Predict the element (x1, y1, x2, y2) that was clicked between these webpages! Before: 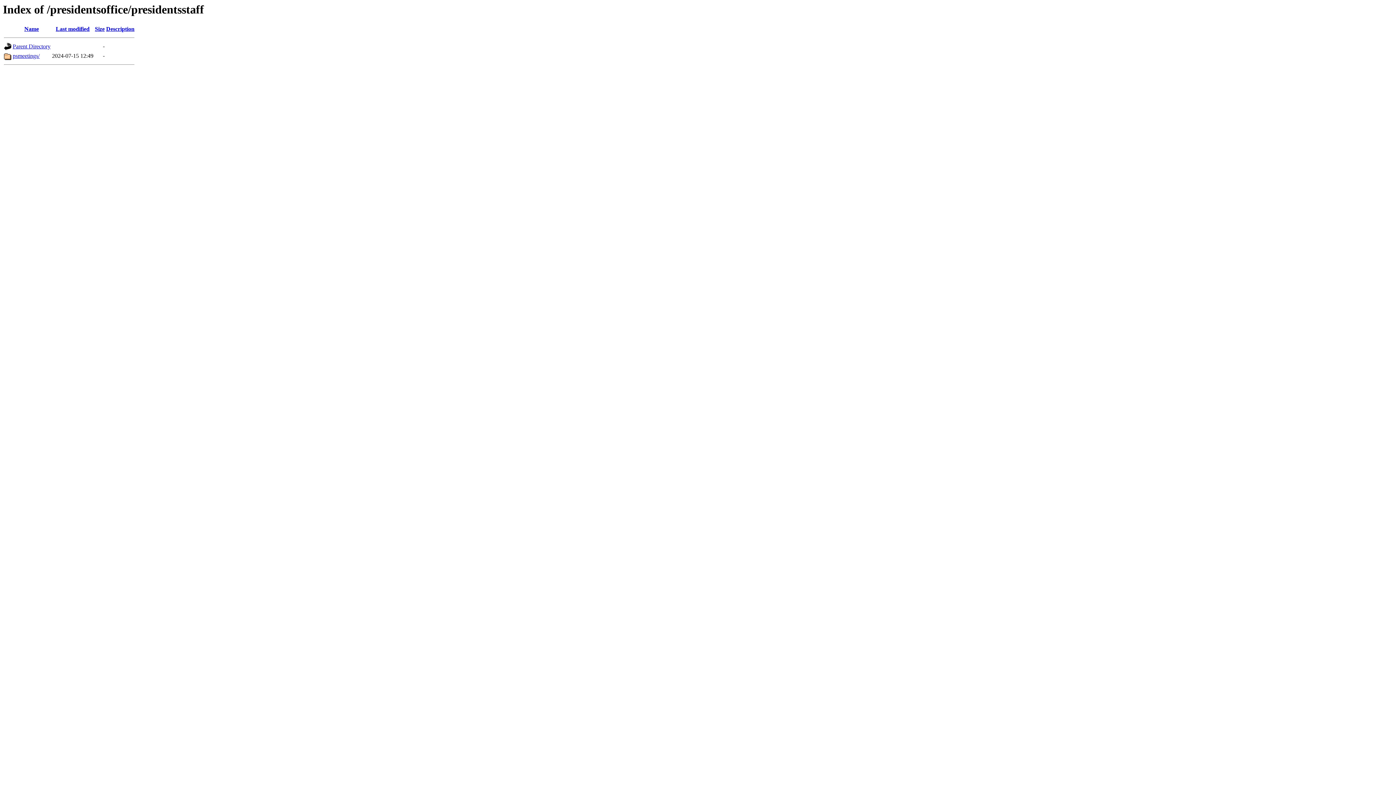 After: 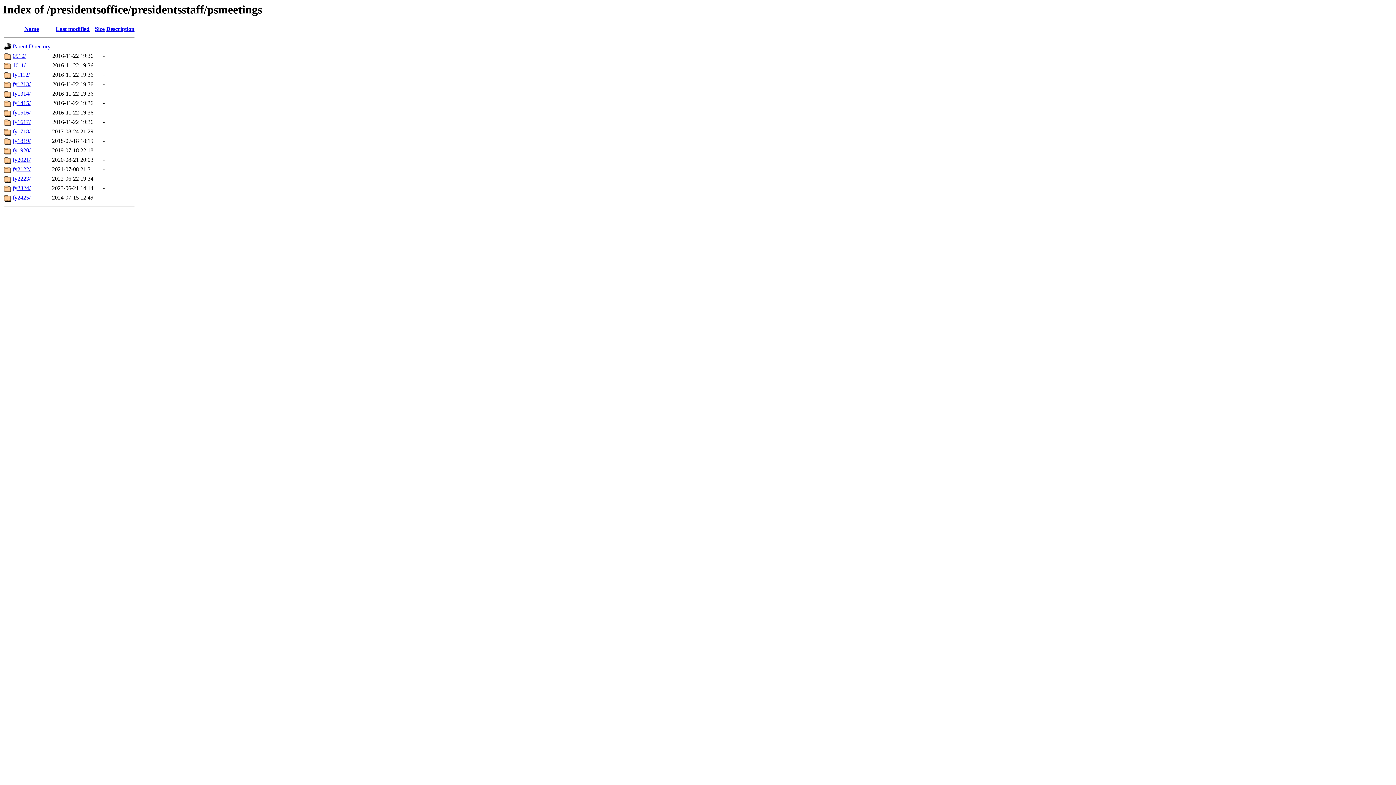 Action: label: psmeetings/ bbox: (12, 52, 39, 59)